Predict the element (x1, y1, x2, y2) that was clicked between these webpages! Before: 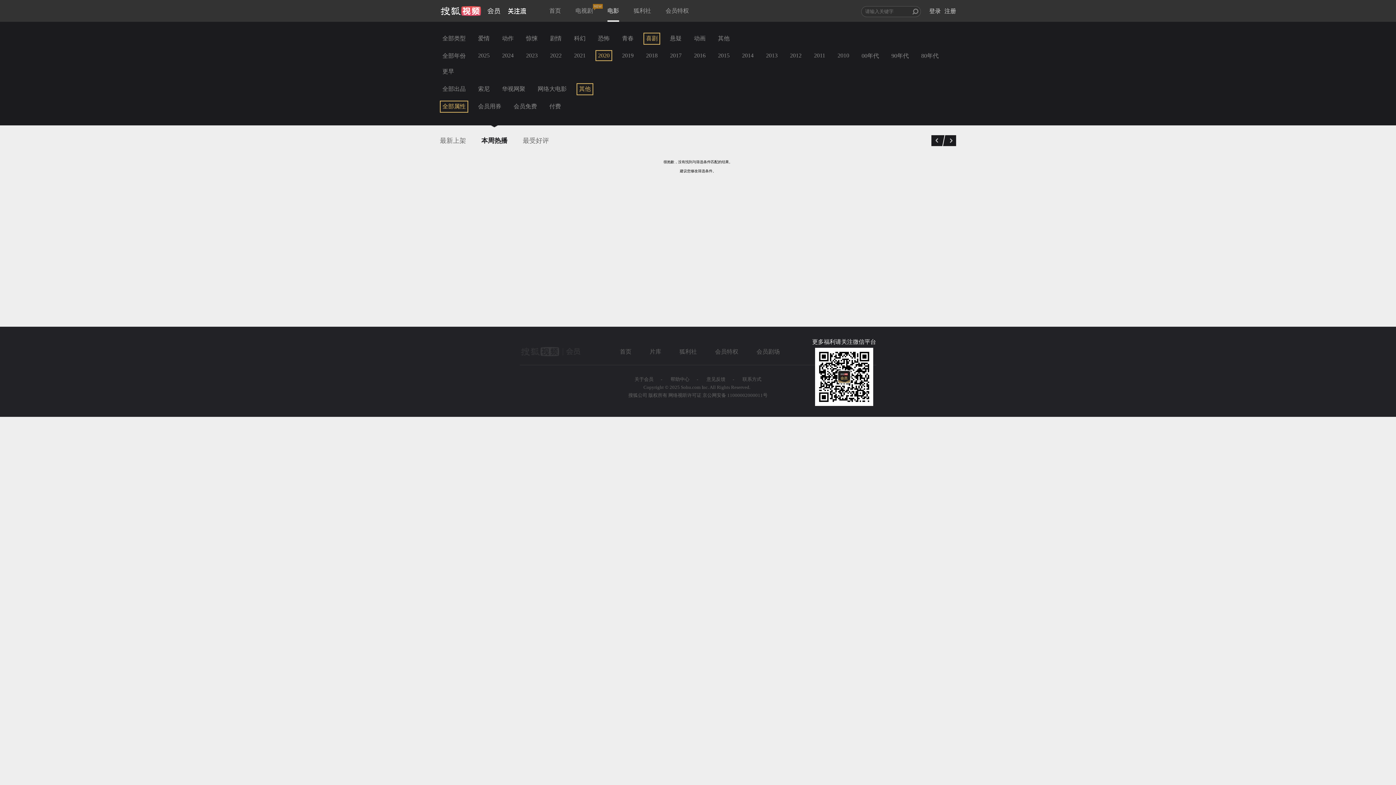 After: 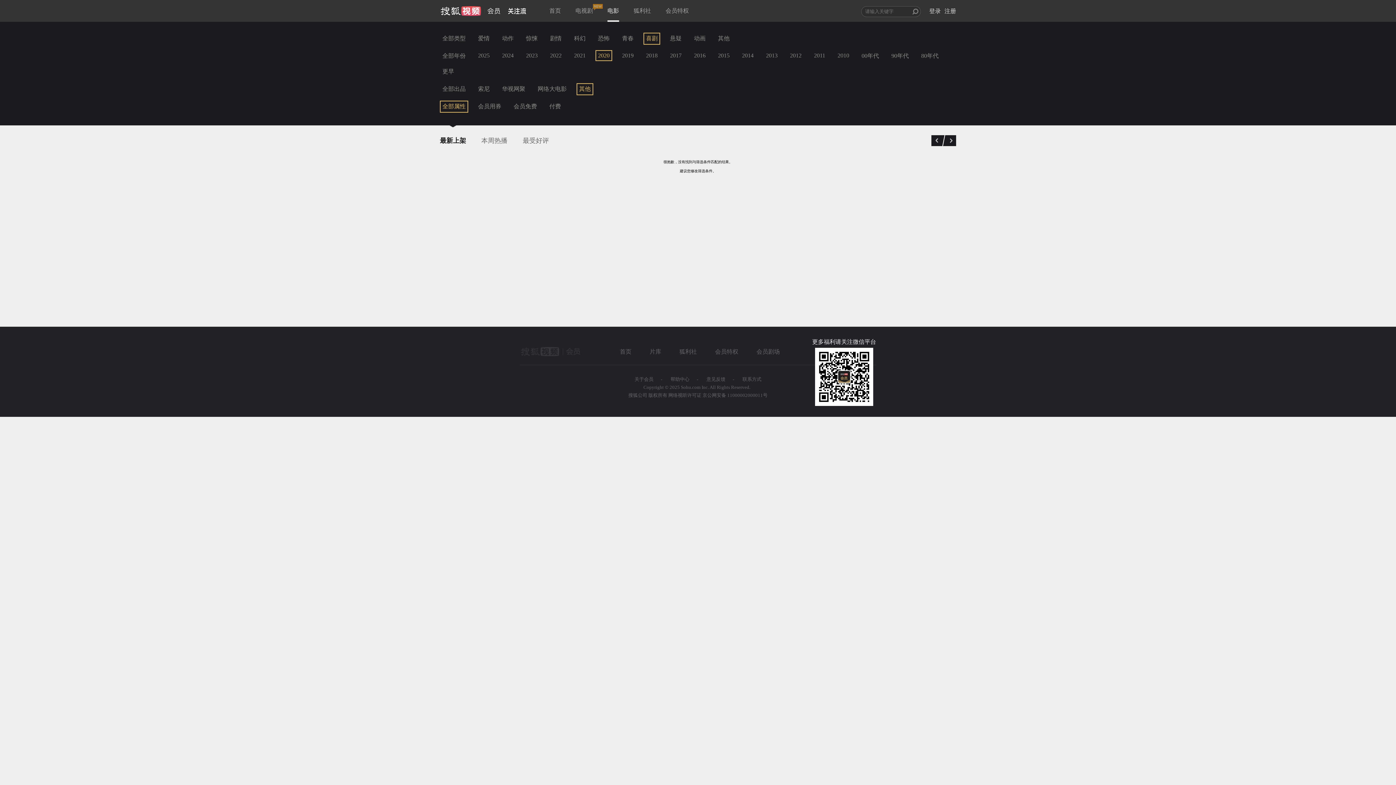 Action: label: 最新上架 bbox: (440, 137, 466, 144)